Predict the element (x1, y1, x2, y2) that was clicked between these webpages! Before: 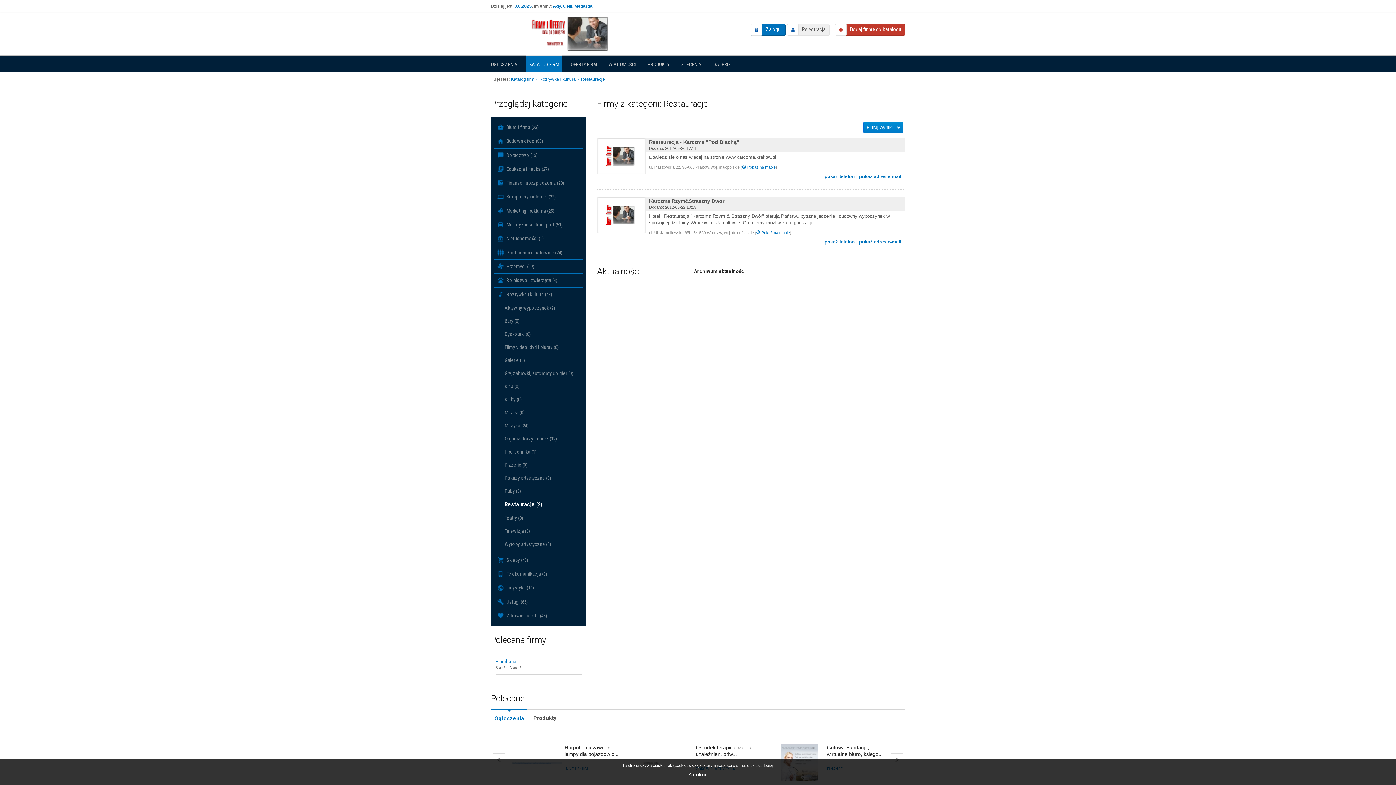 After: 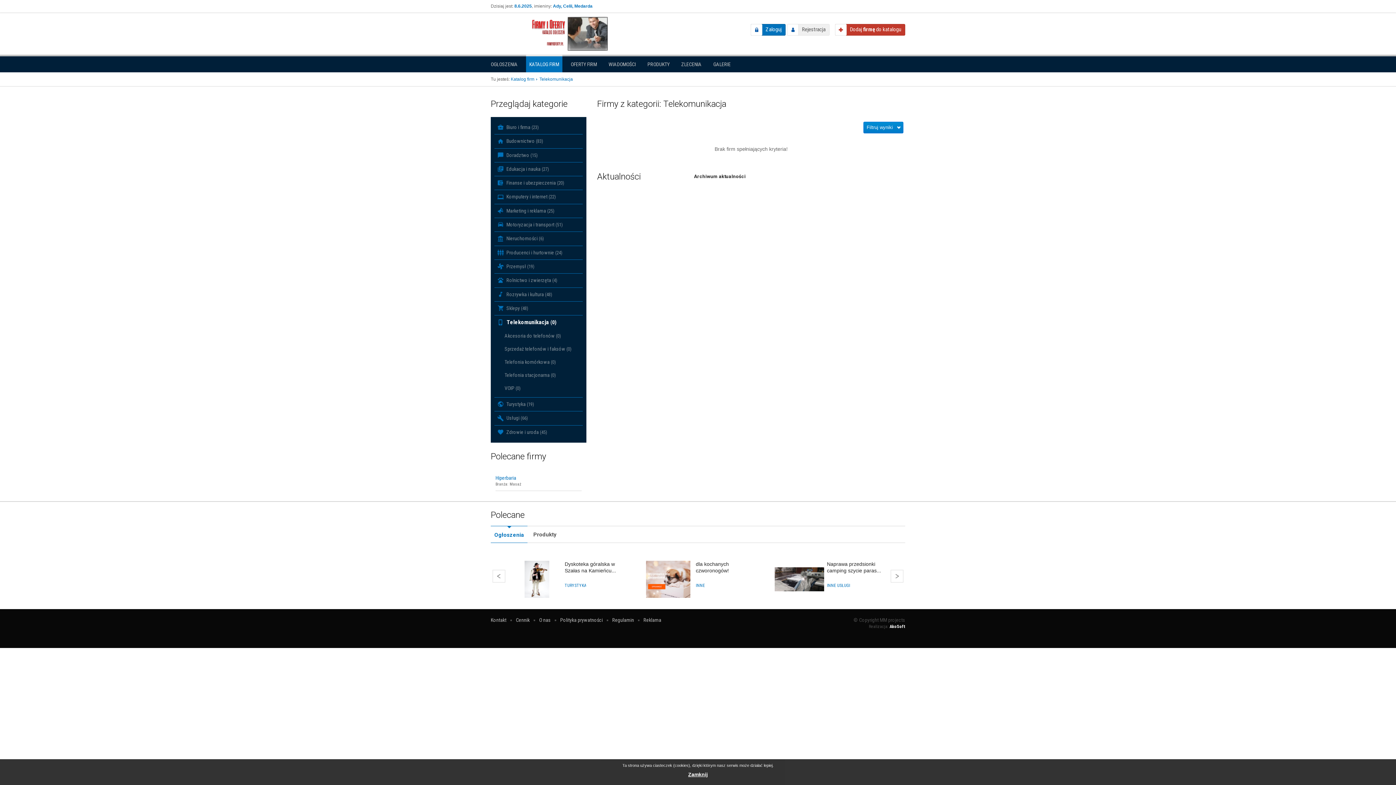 Action: bbox: (494, 567, 582, 581) label:  Telekomunikacja (0)